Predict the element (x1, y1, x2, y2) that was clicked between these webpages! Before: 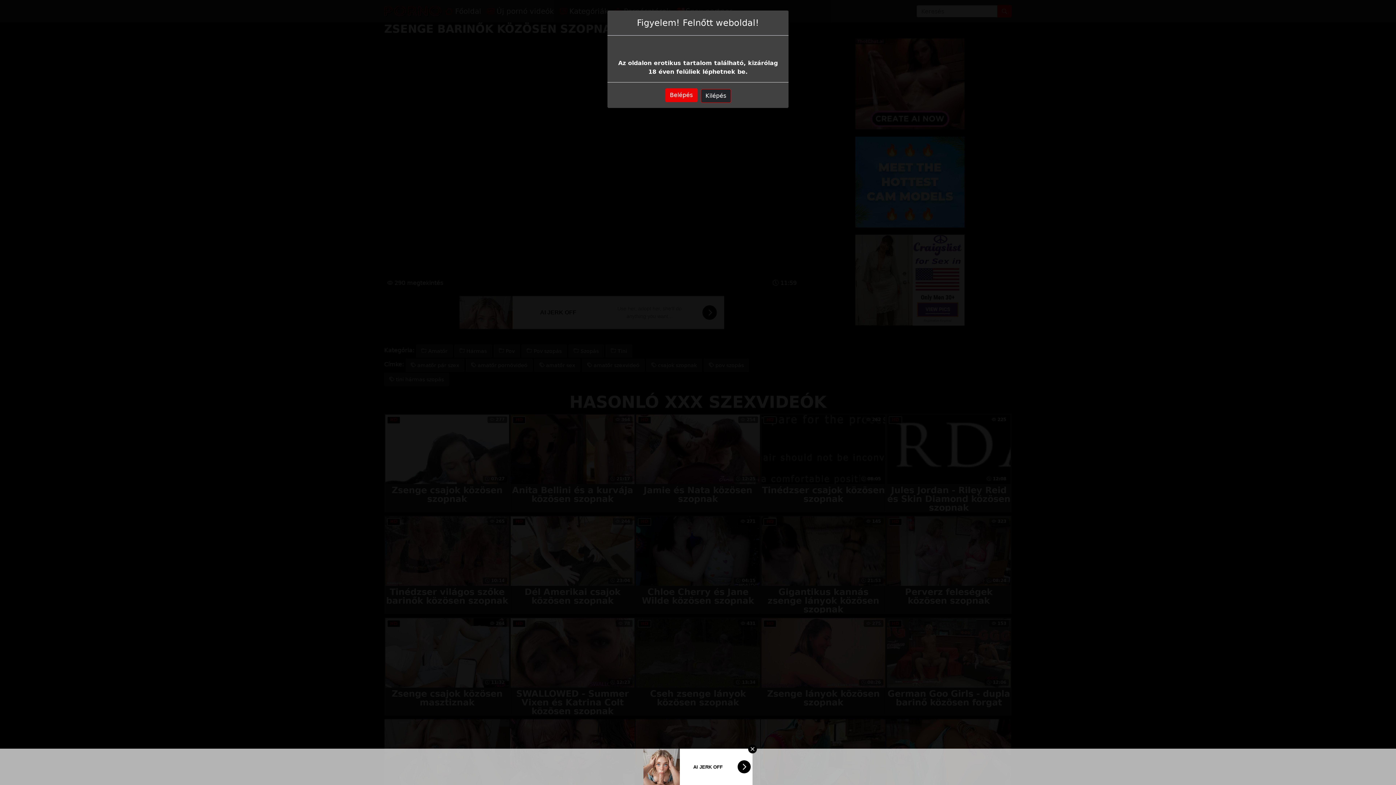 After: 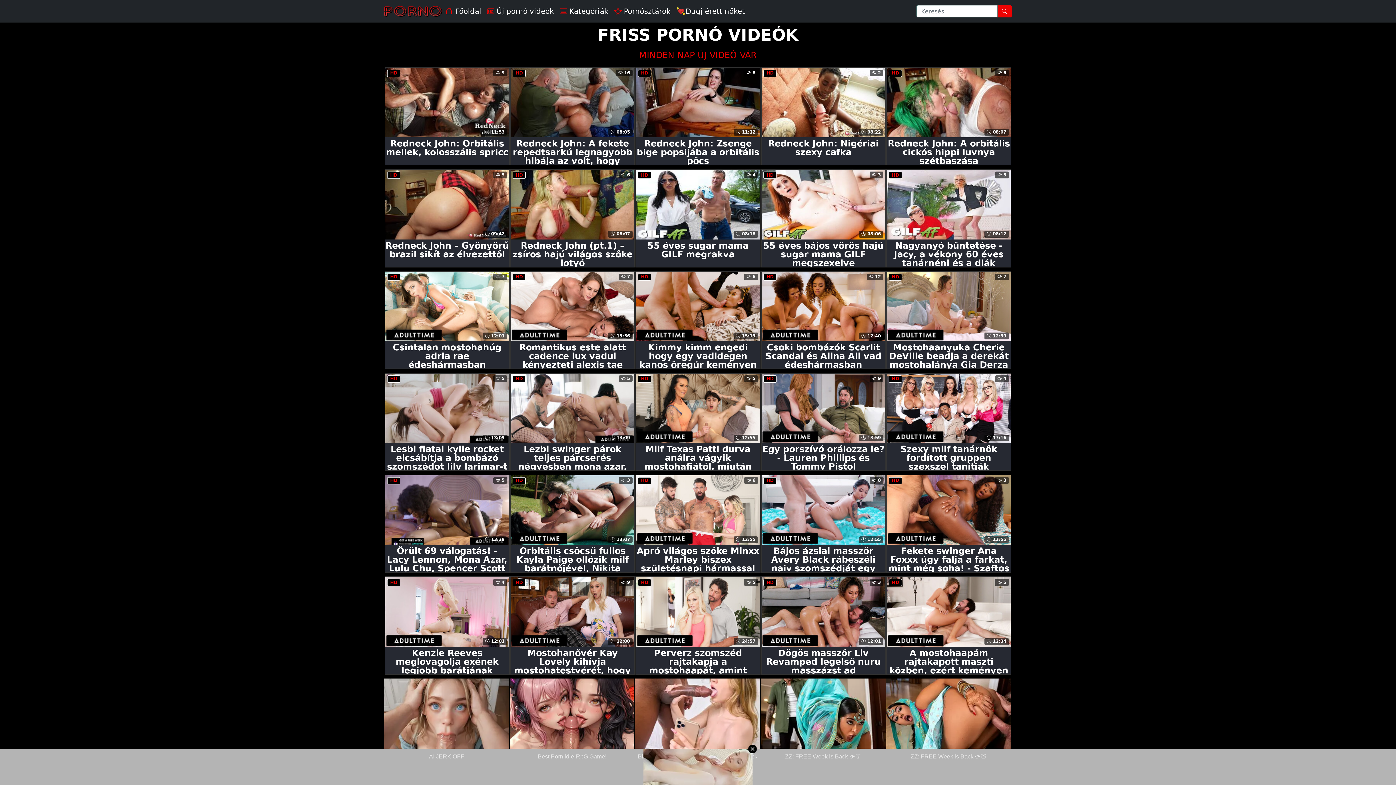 Action: bbox: (665, 70, 697, 84) label: Belépés